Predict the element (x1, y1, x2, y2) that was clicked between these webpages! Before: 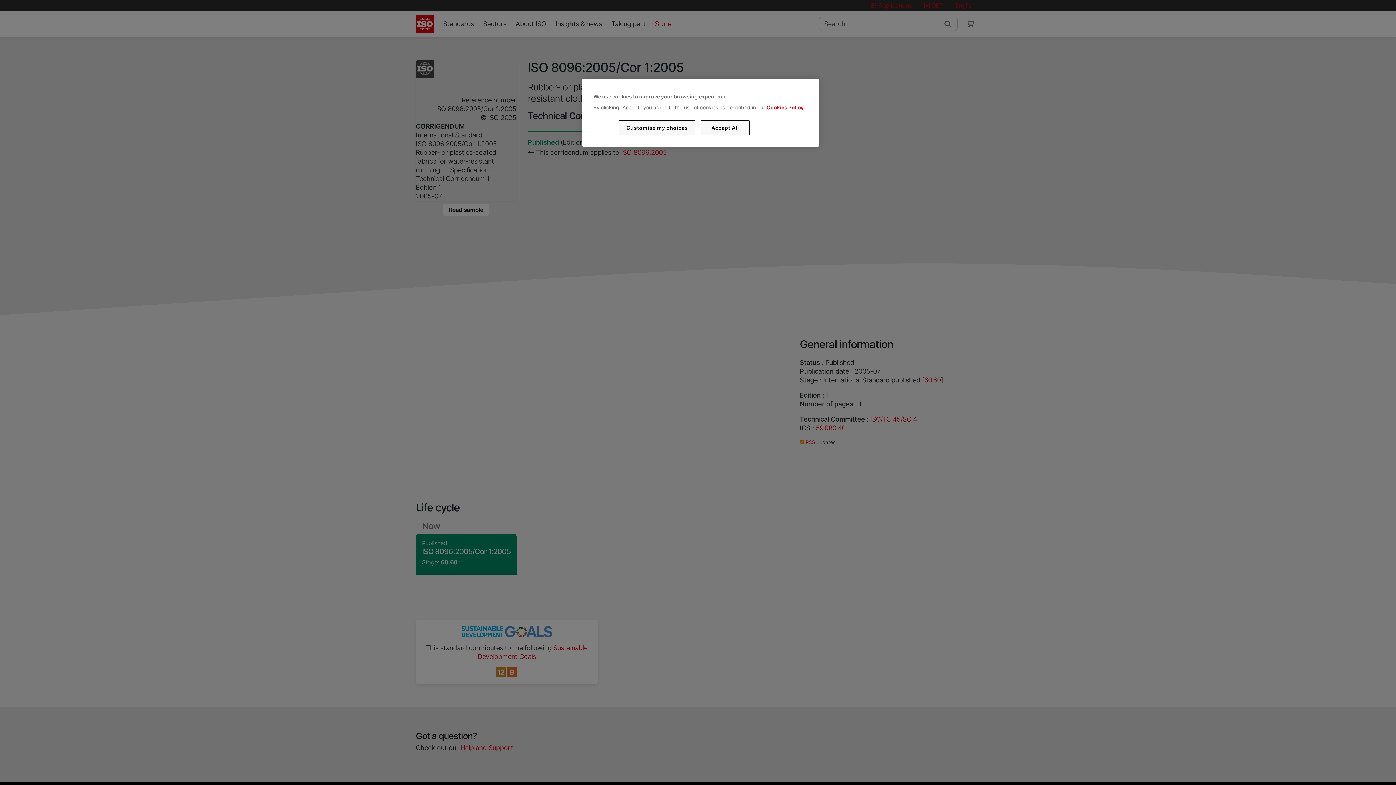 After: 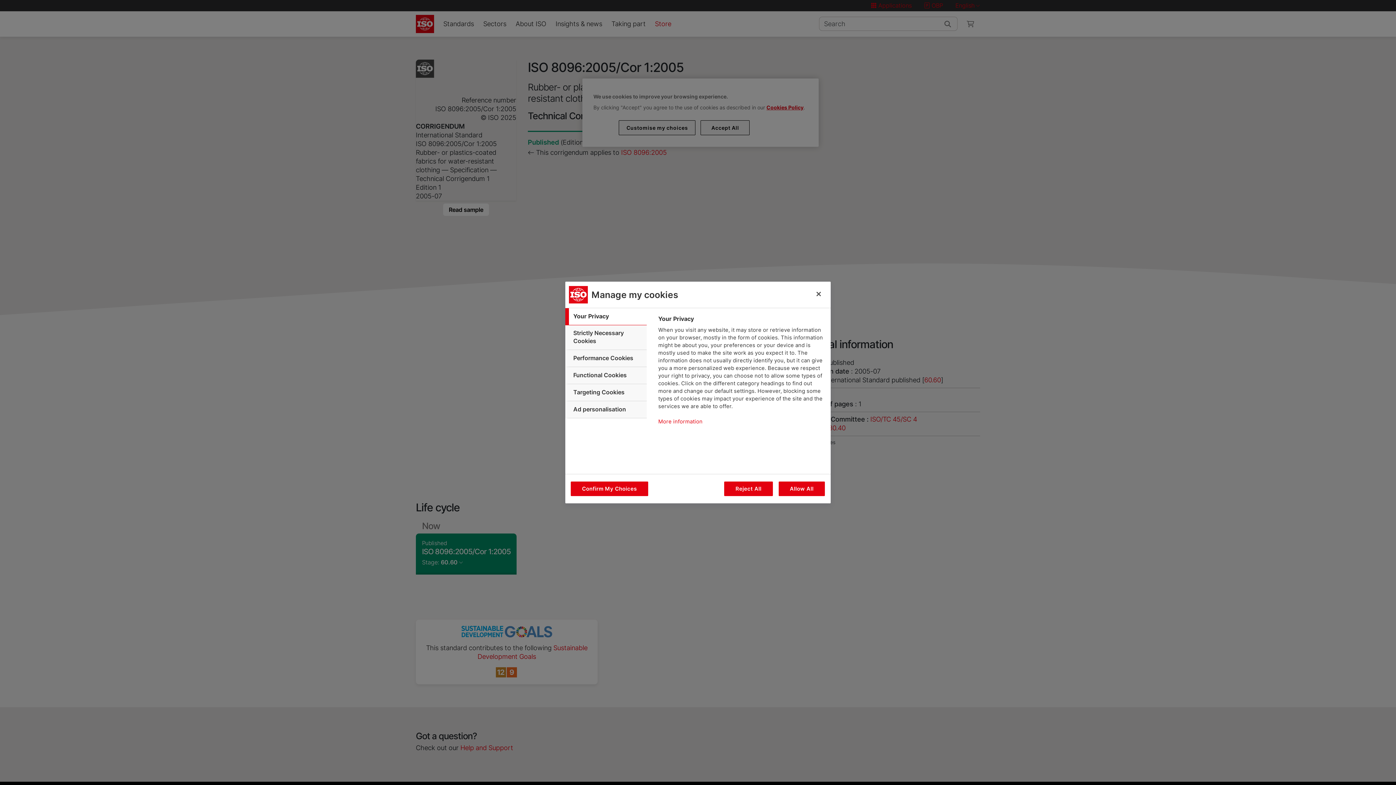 Action: label: Customise my choices bbox: (619, 120, 695, 135)